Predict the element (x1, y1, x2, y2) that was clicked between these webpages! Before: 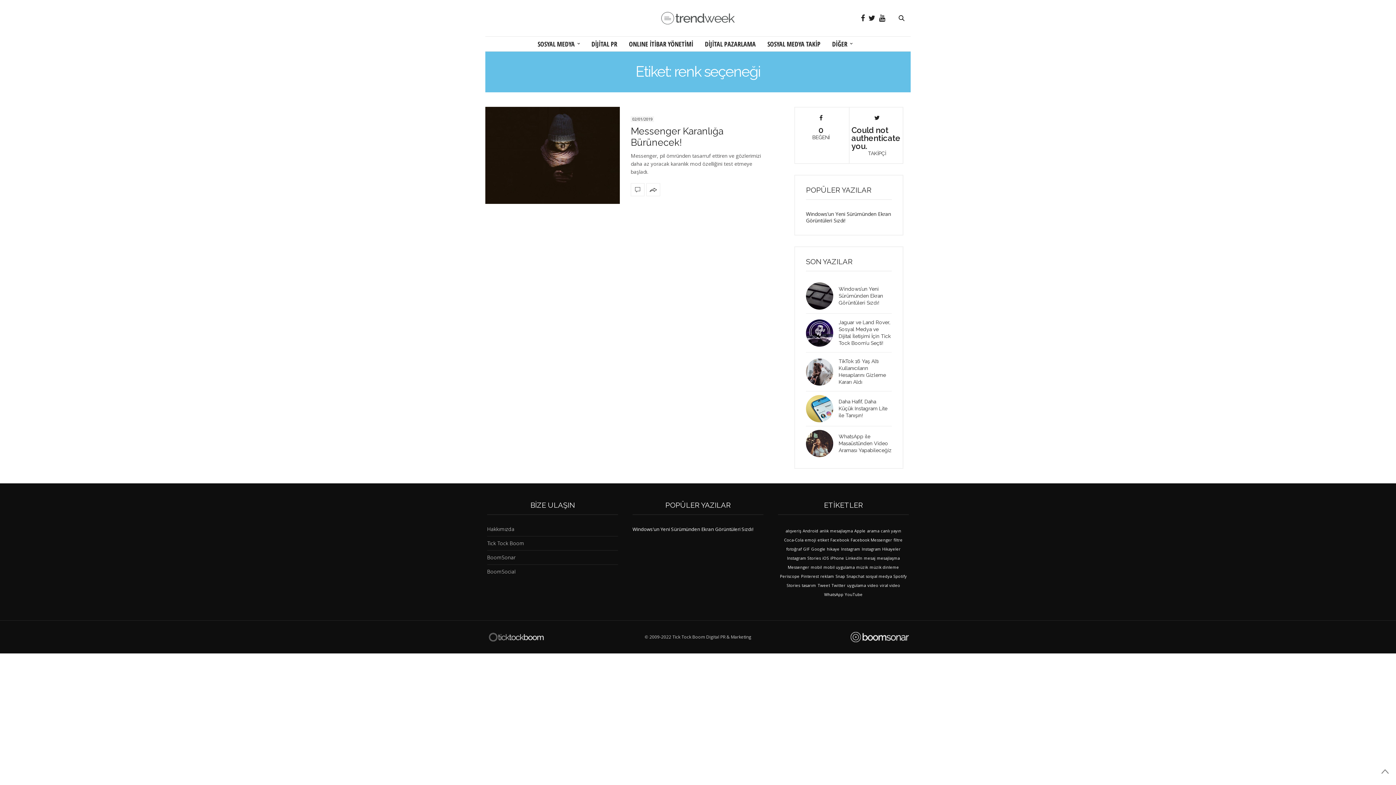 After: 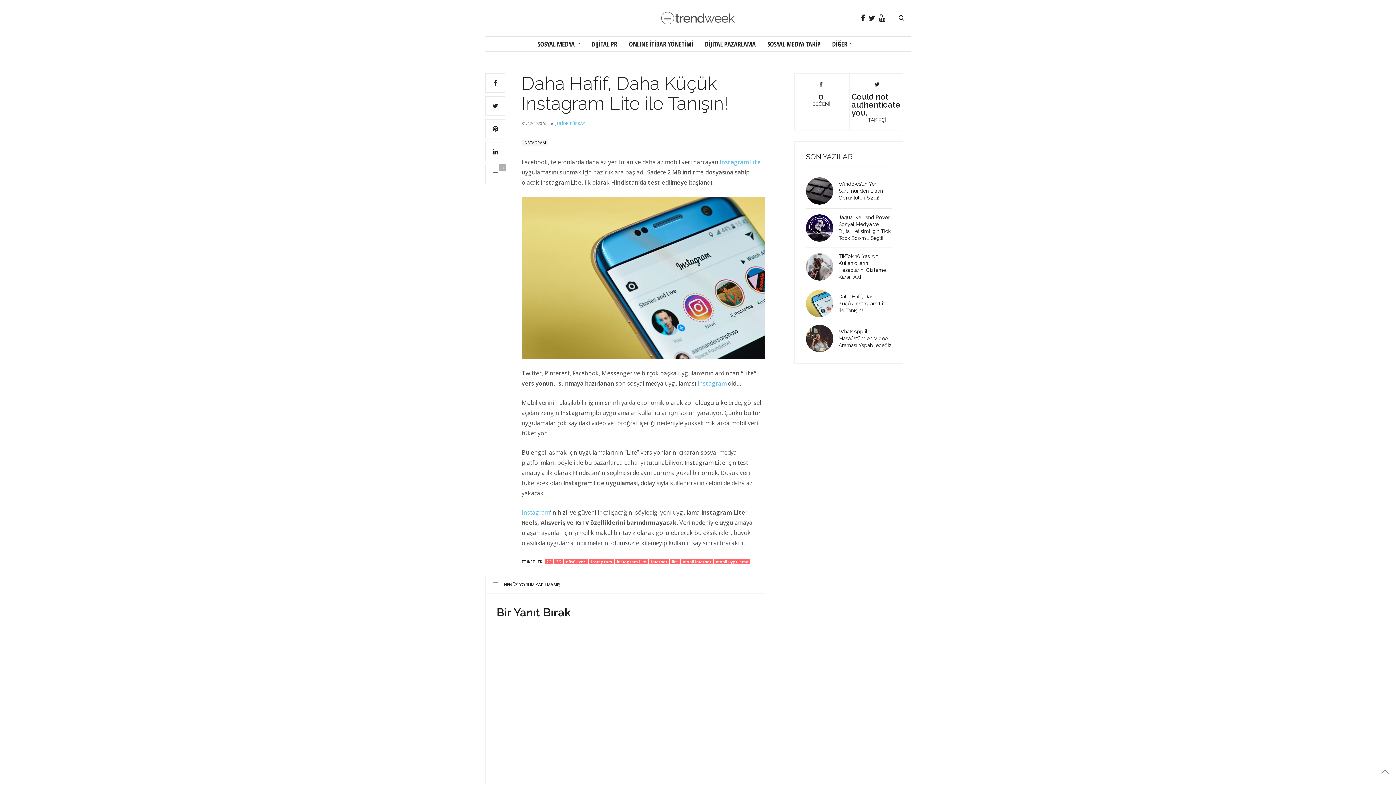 Action: label: Daha Hafif, Daha Küçük Instagram Lite ile Tanışın! bbox: (838, 398, 887, 418)